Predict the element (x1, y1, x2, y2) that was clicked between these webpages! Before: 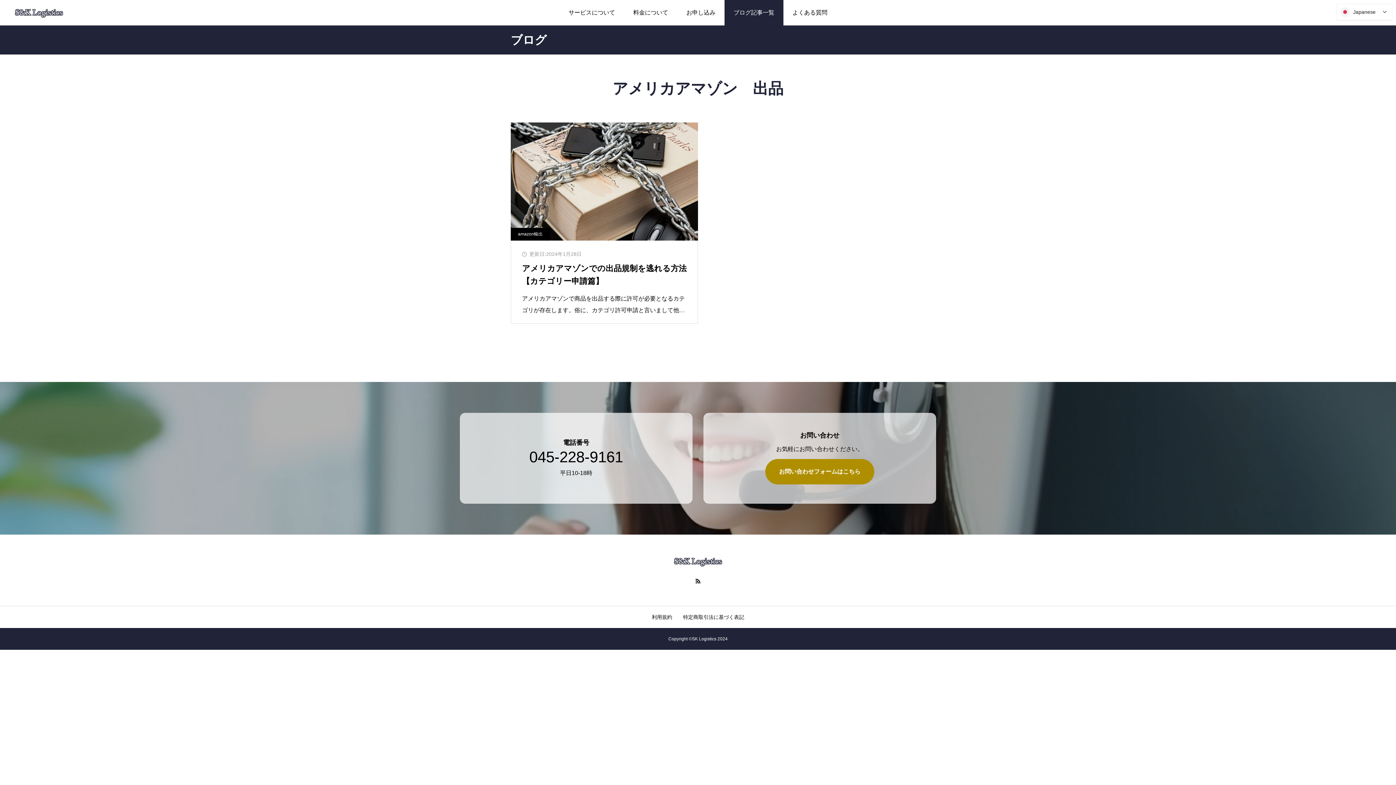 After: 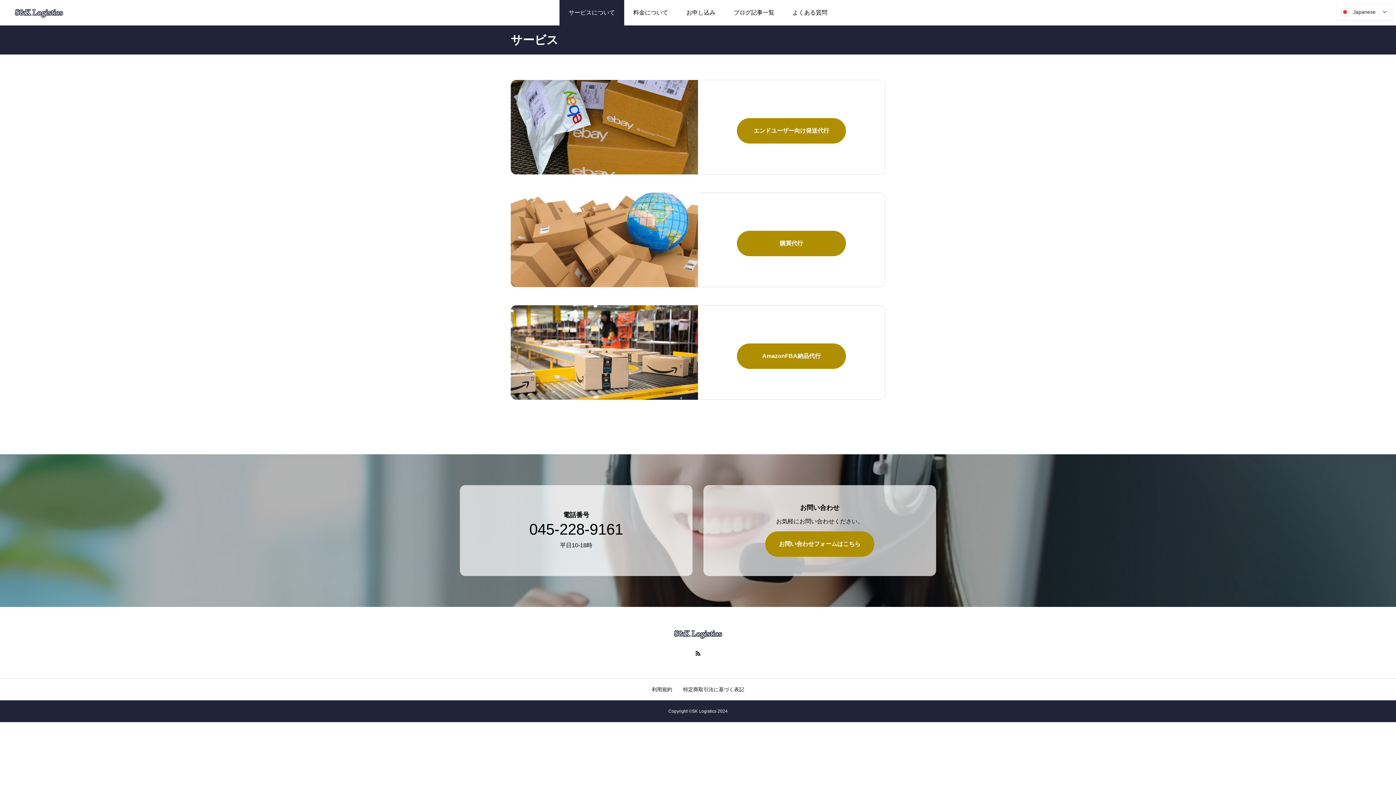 Action: bbox: (559, 0, 624, 25) label: サービスについて